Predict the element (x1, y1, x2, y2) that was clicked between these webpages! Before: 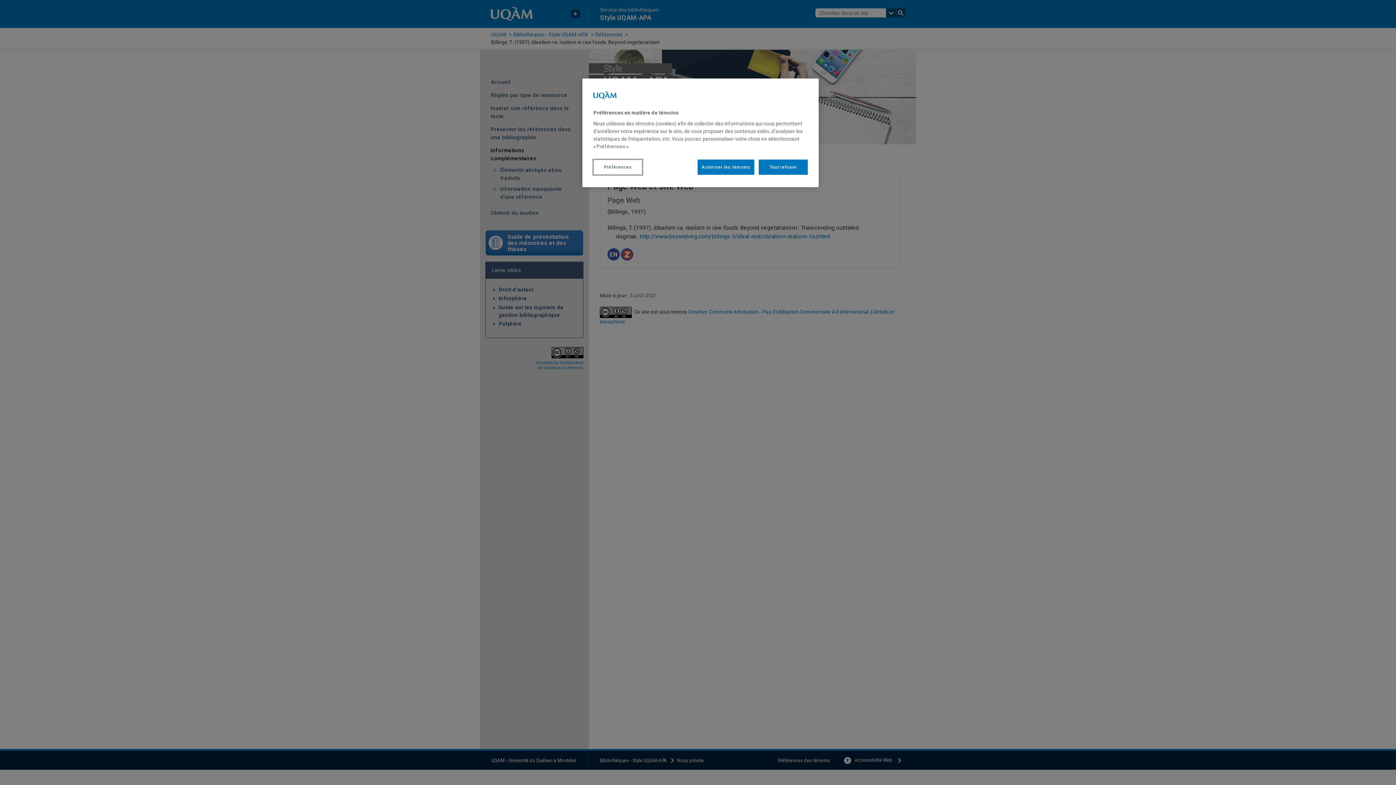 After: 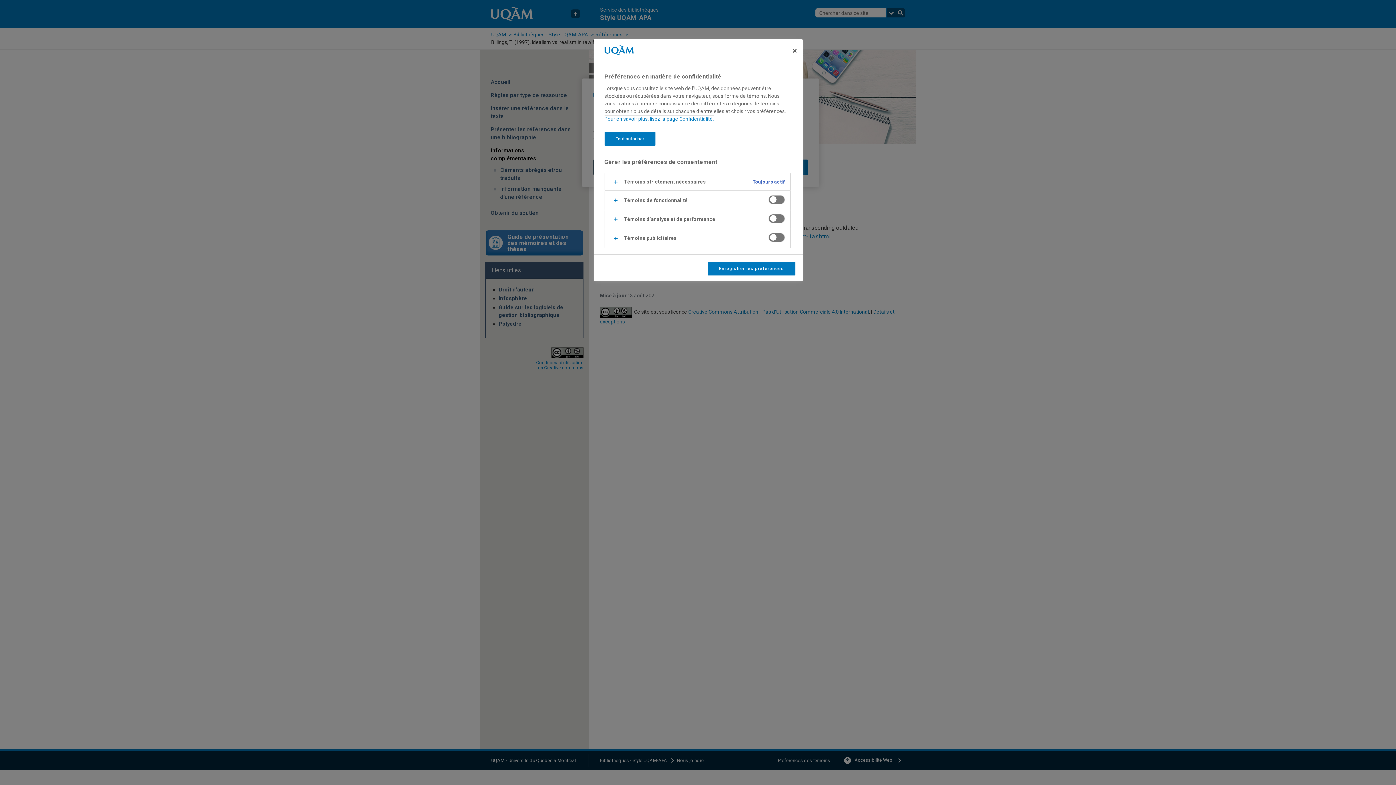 Action: bbox: (593, 159, 642, 174) label: Préférences